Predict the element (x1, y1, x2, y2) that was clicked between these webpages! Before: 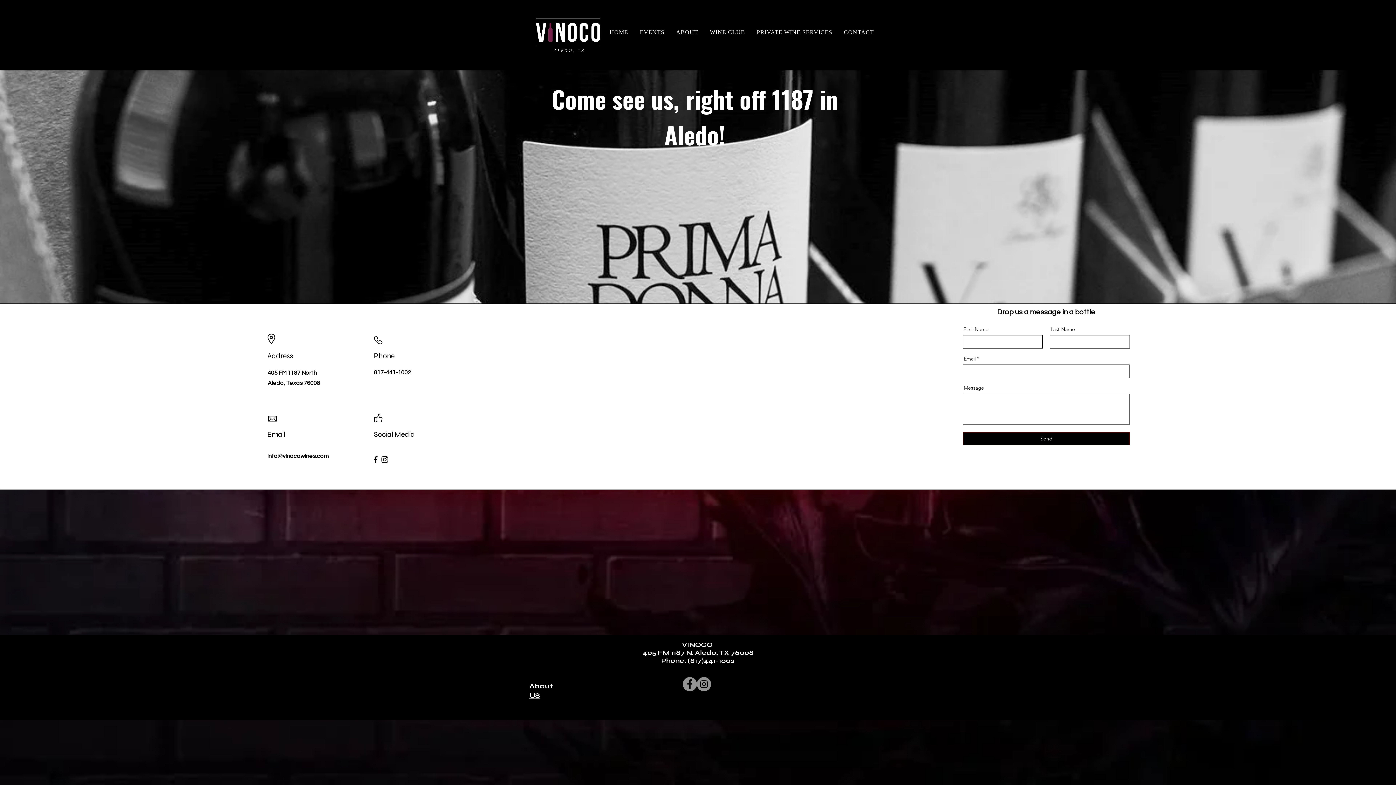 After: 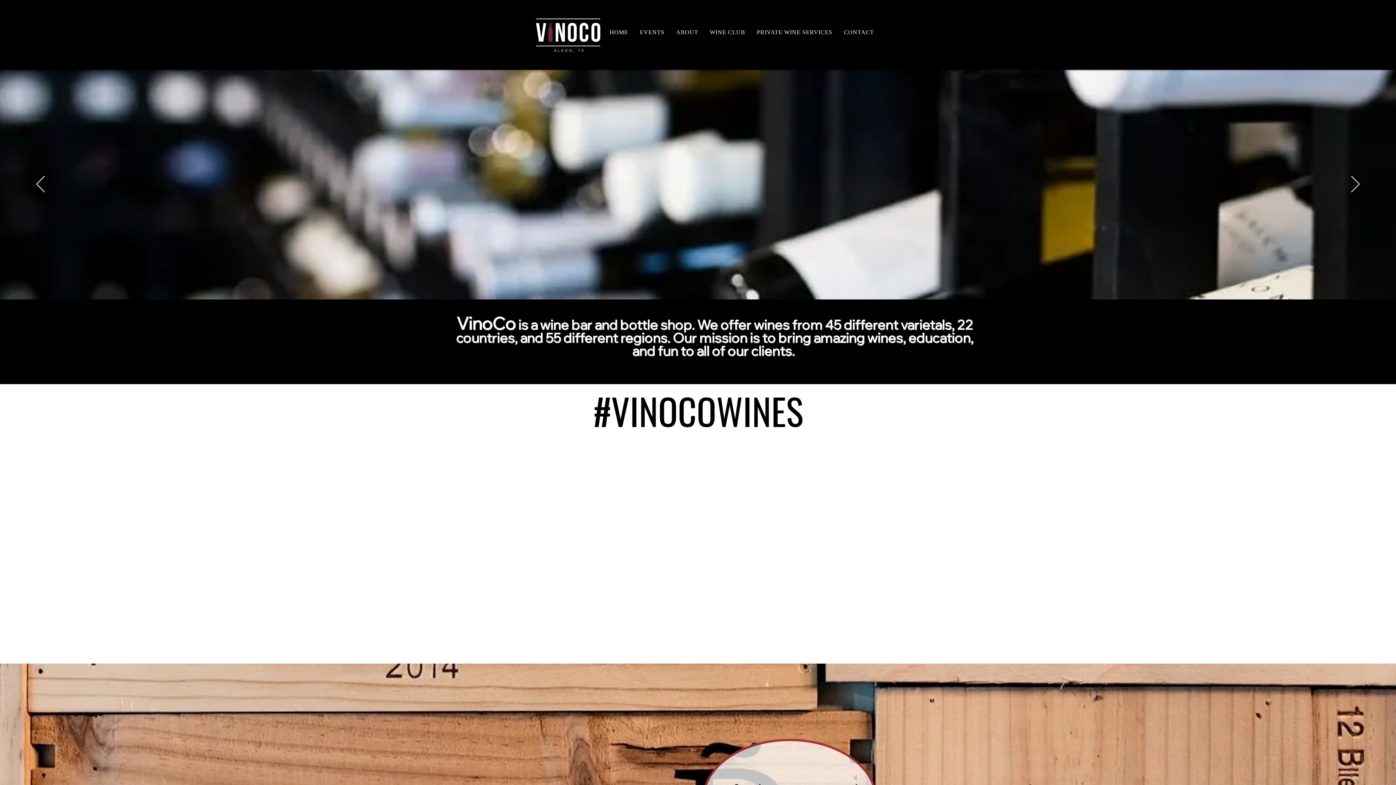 Action: label: HOME bbox: (605, 25, 632, 39)